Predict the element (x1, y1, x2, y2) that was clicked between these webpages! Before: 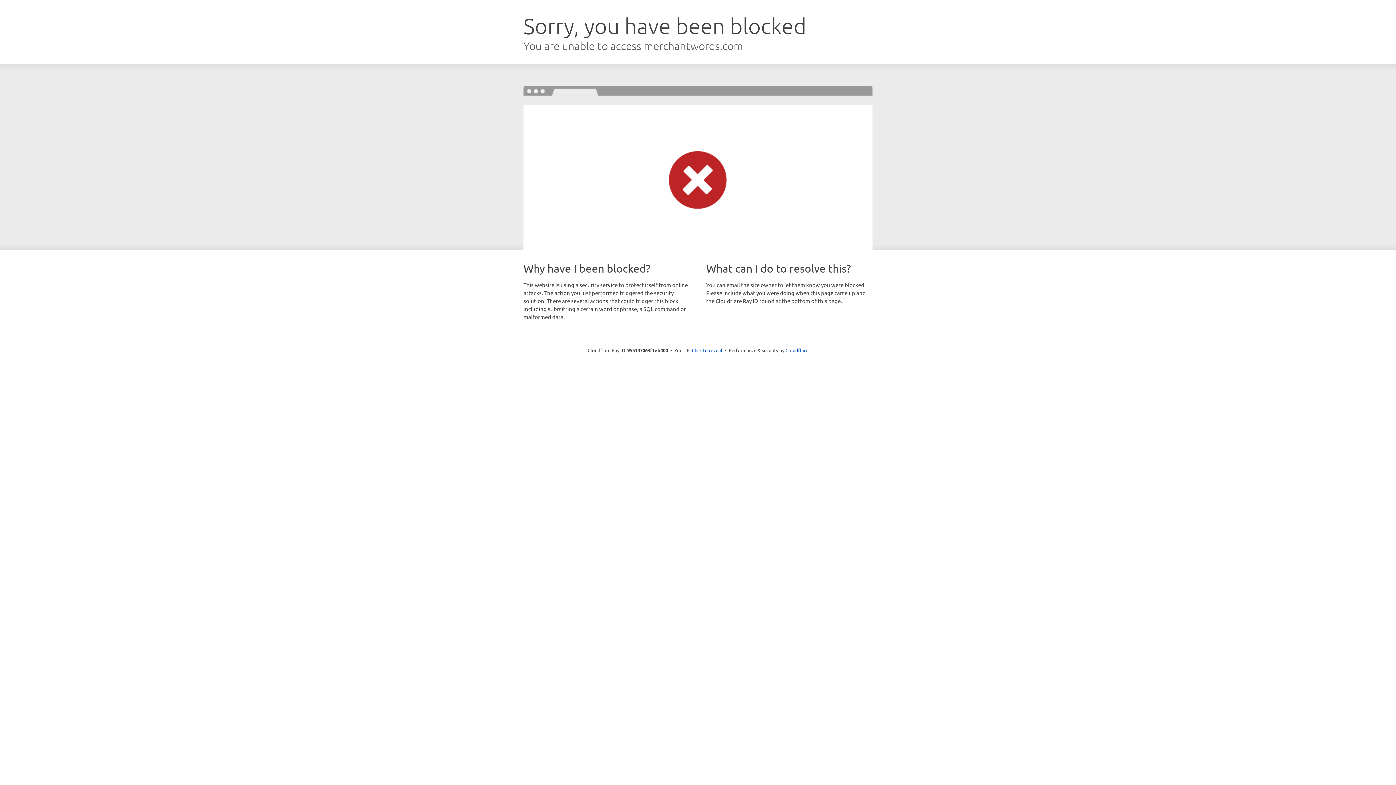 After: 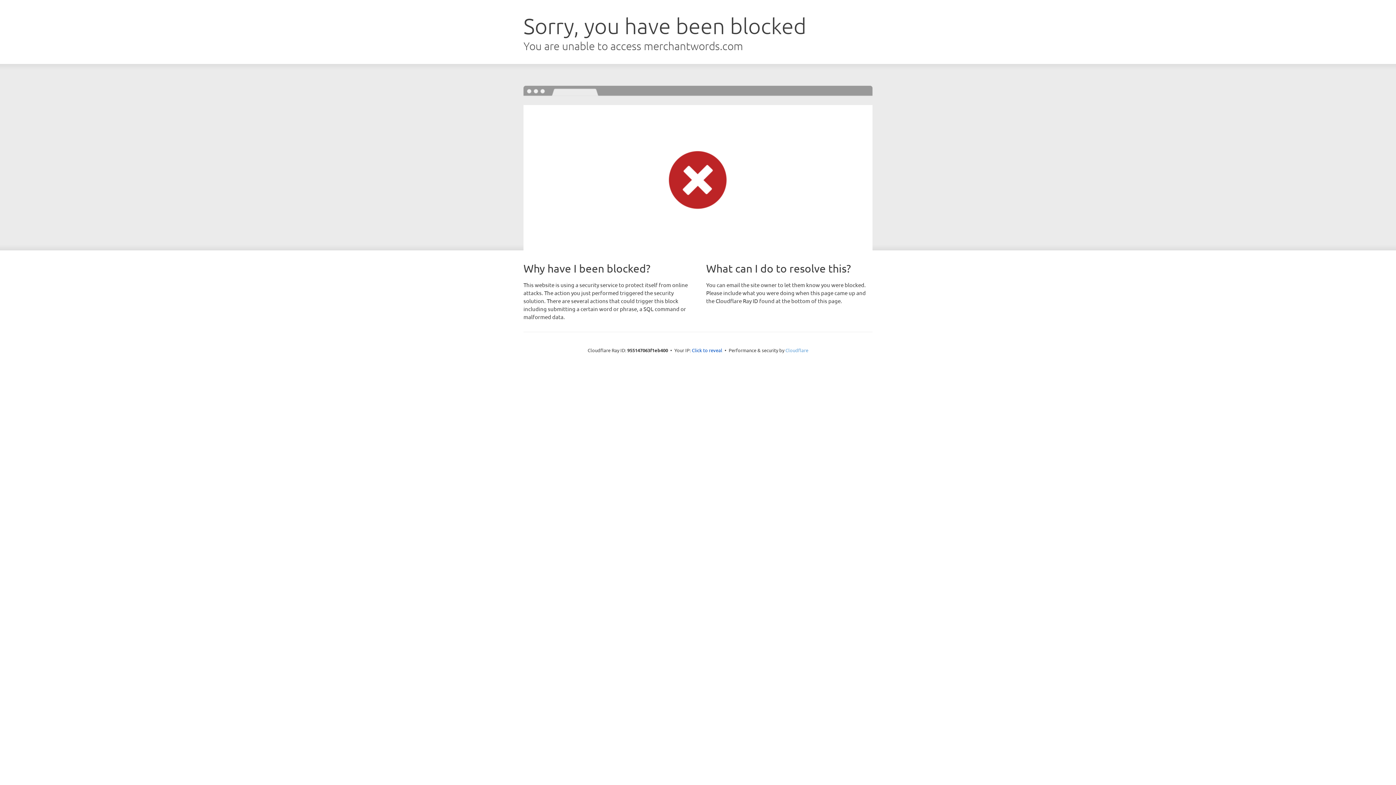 Action: bbox: (785, 347, 808, 353) label: Cloudflare